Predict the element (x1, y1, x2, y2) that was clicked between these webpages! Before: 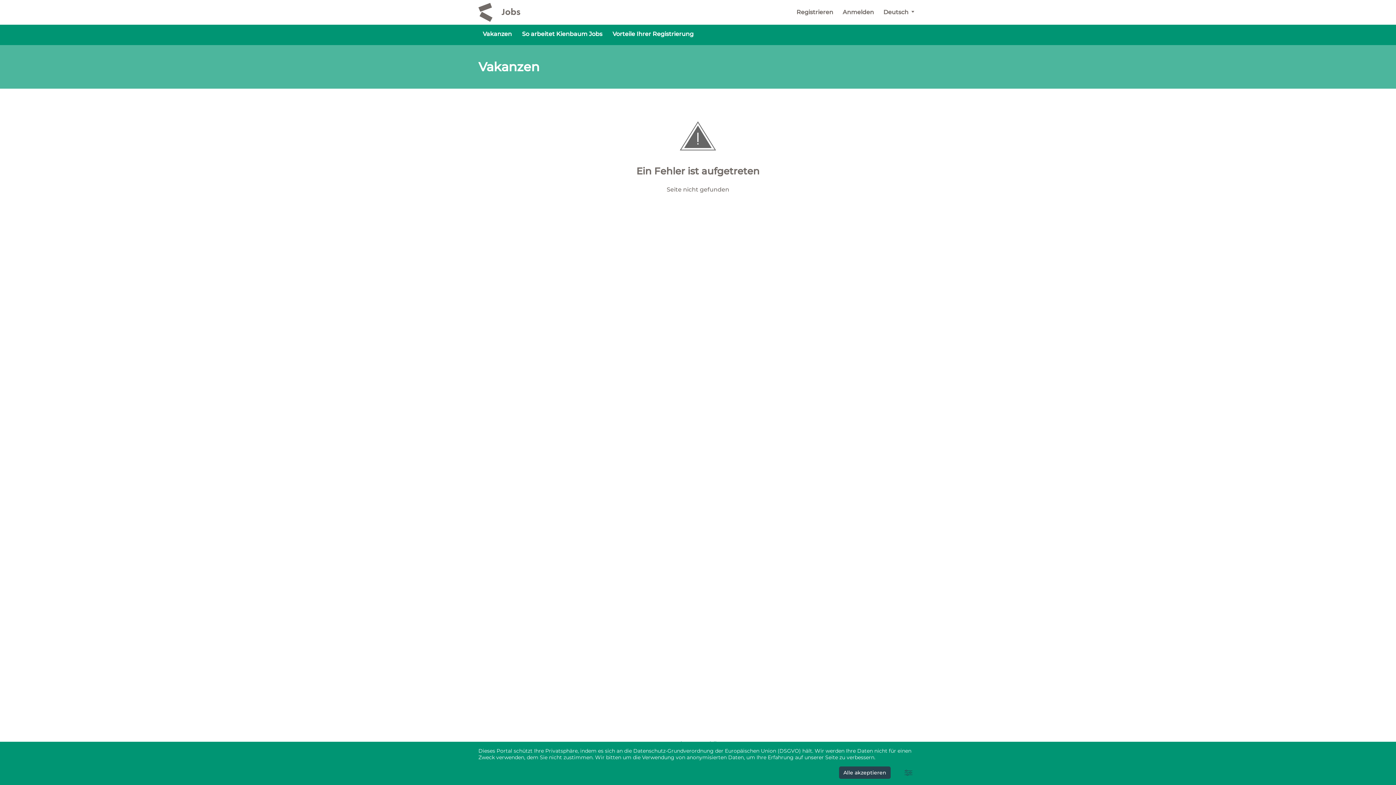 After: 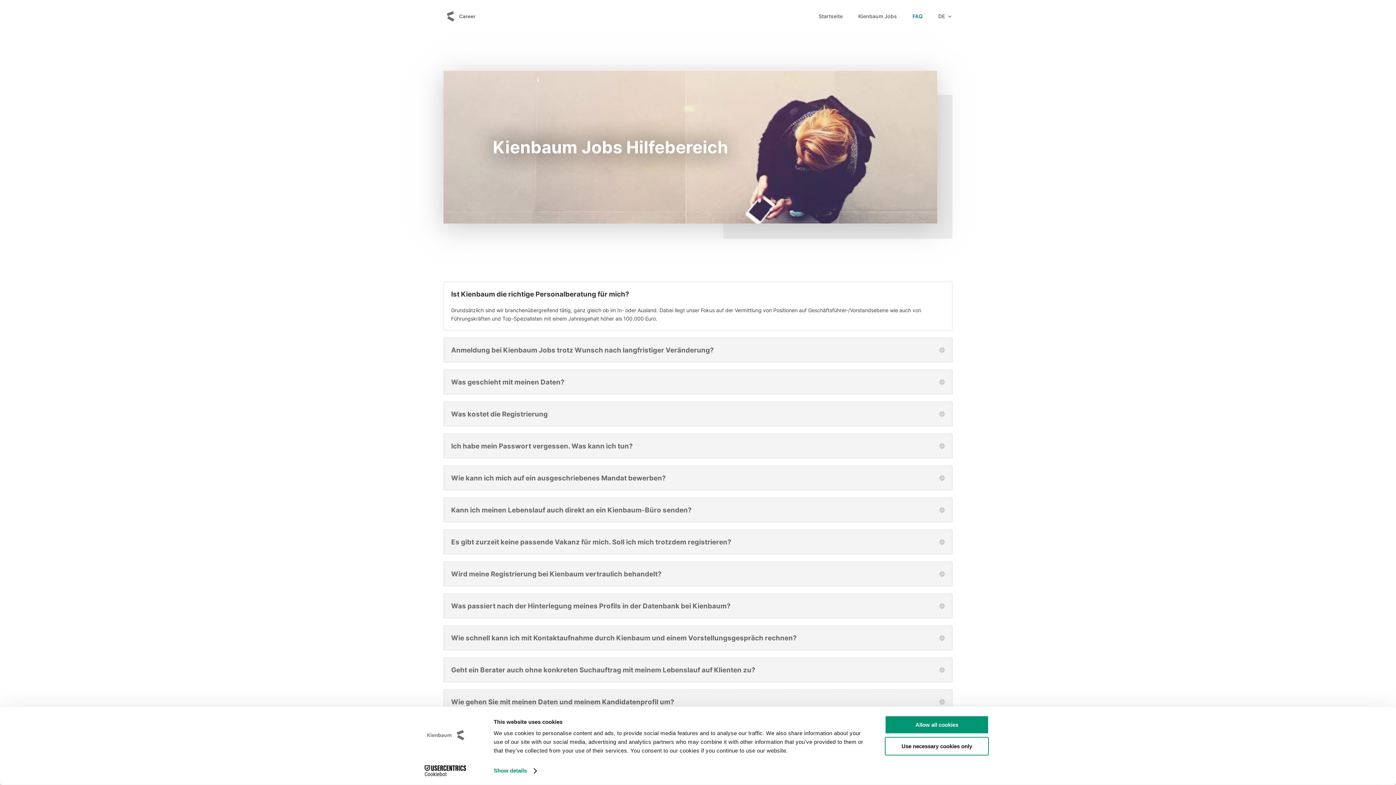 Action: bbox: (517, 24, 606, 45) label: So arbeitet Kienbaum Jobs